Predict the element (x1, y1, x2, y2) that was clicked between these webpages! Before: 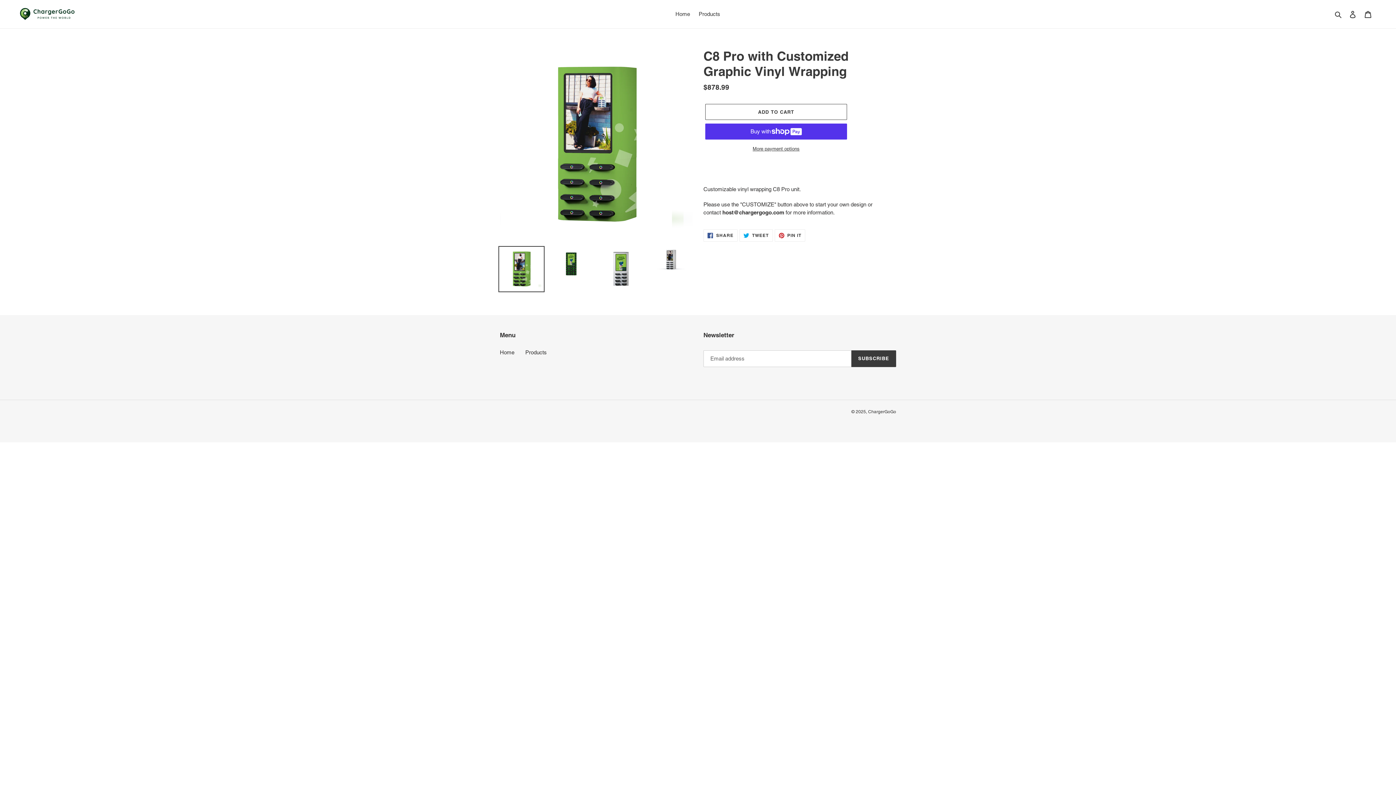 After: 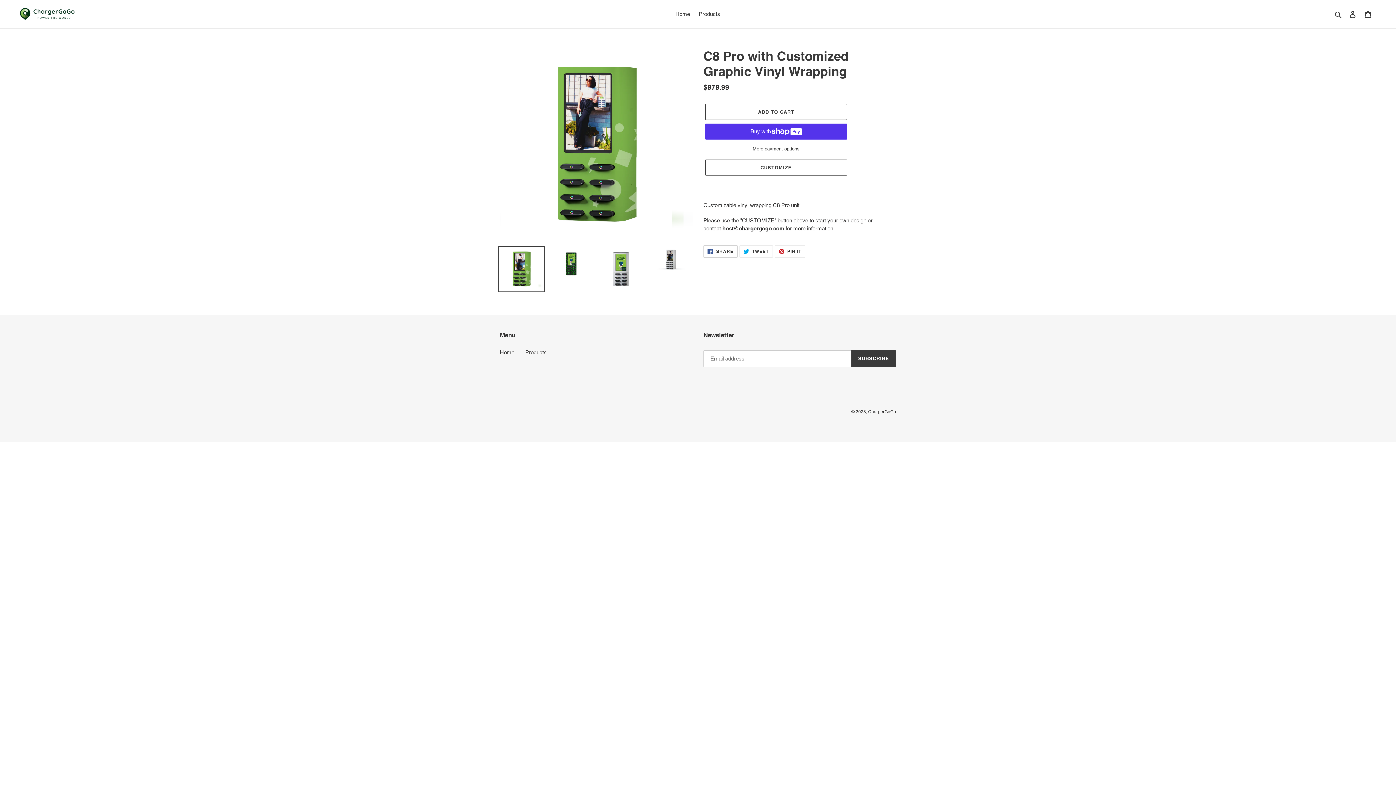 Action: label:  SHARE
SHARE ON FACEBOOK bbox: (703, 229, 737, 241)